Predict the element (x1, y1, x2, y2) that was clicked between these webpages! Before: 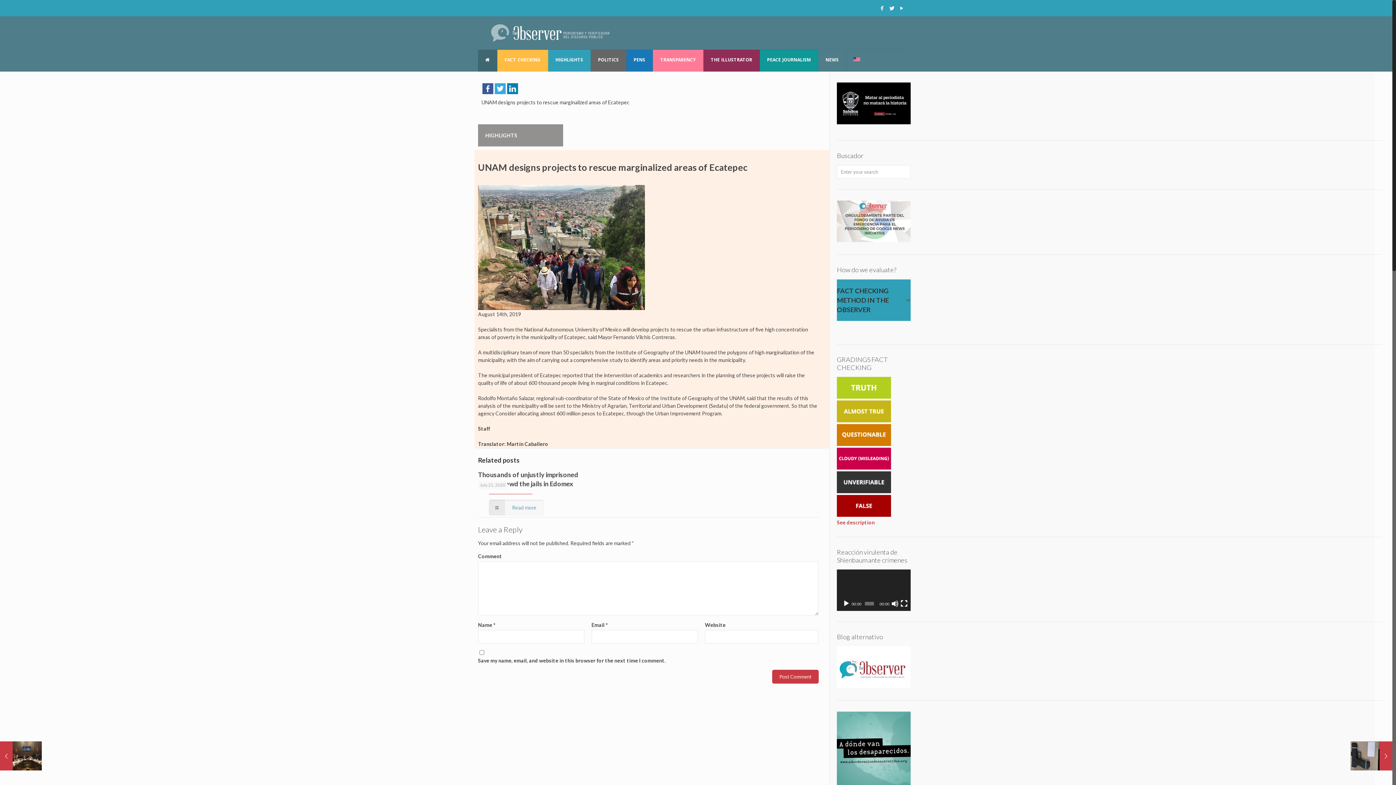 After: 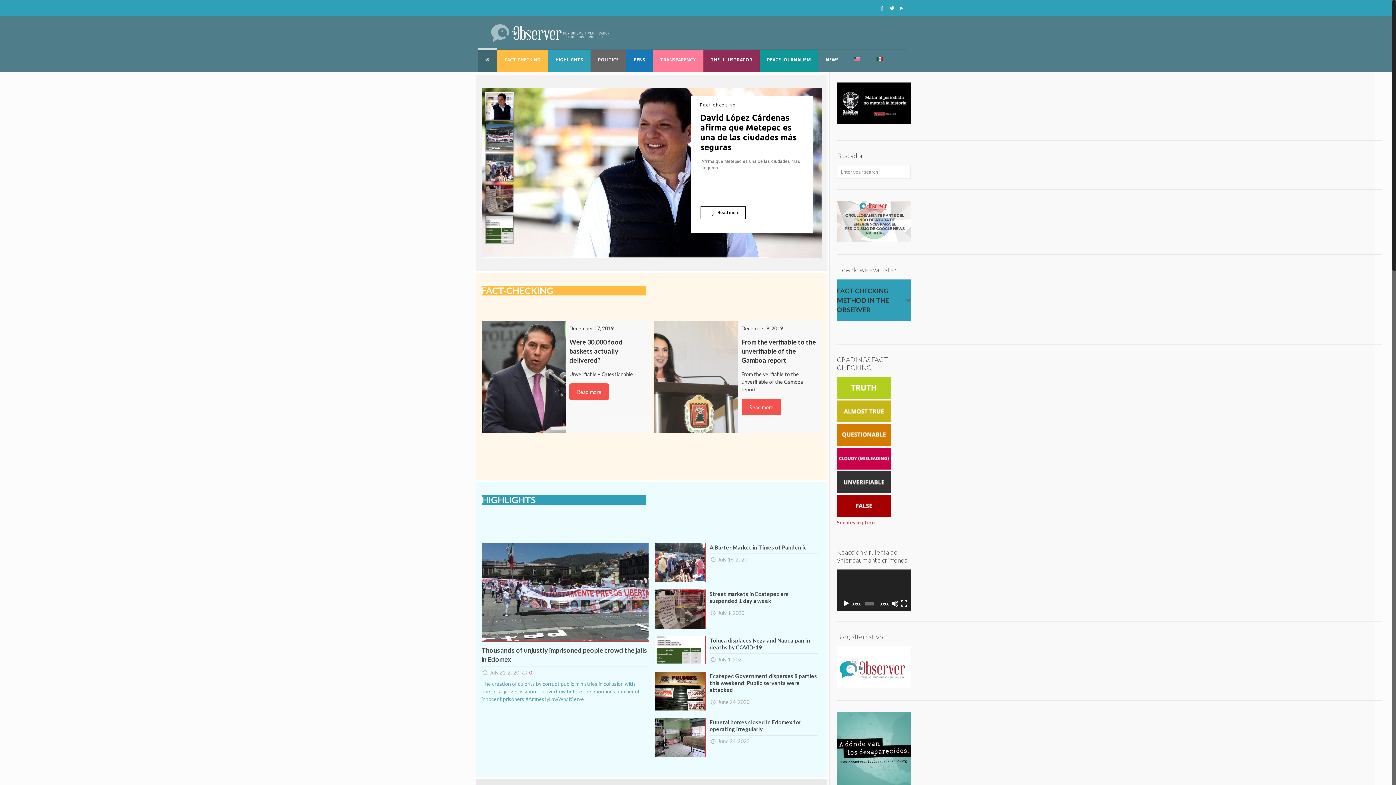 Action: bbox: (489, 16, 611, 49)